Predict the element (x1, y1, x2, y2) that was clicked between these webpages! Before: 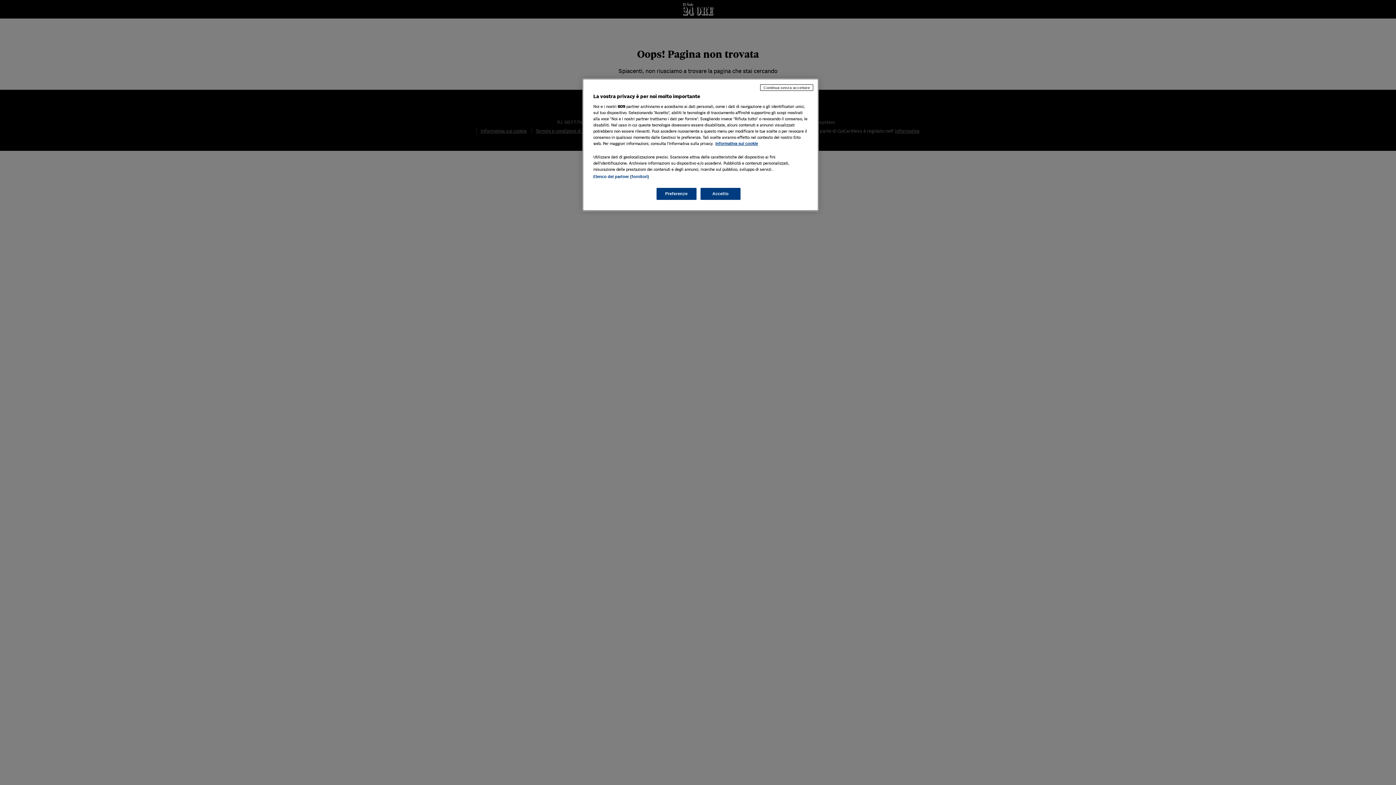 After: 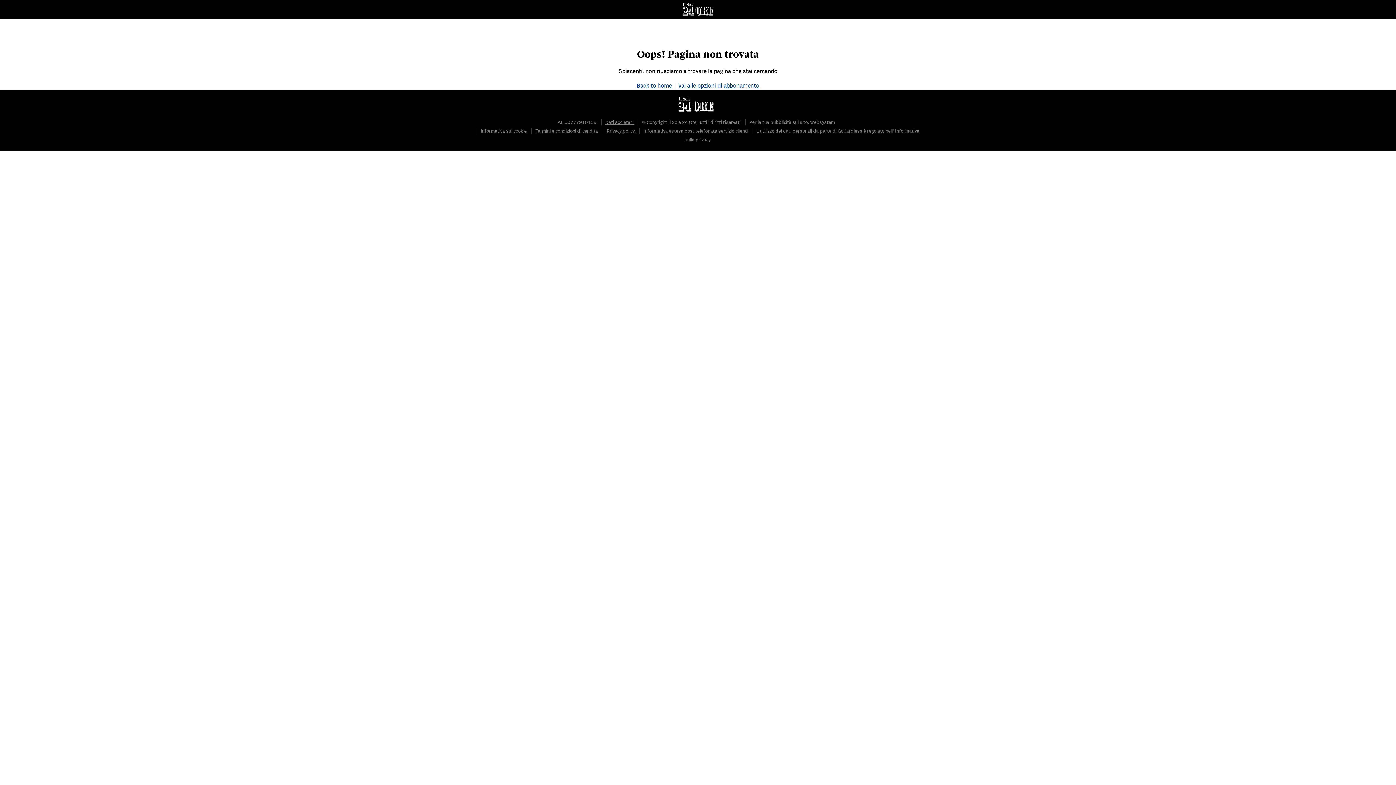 Action: label: Continua senza accettare bbox: (760, 84, 813, 90)